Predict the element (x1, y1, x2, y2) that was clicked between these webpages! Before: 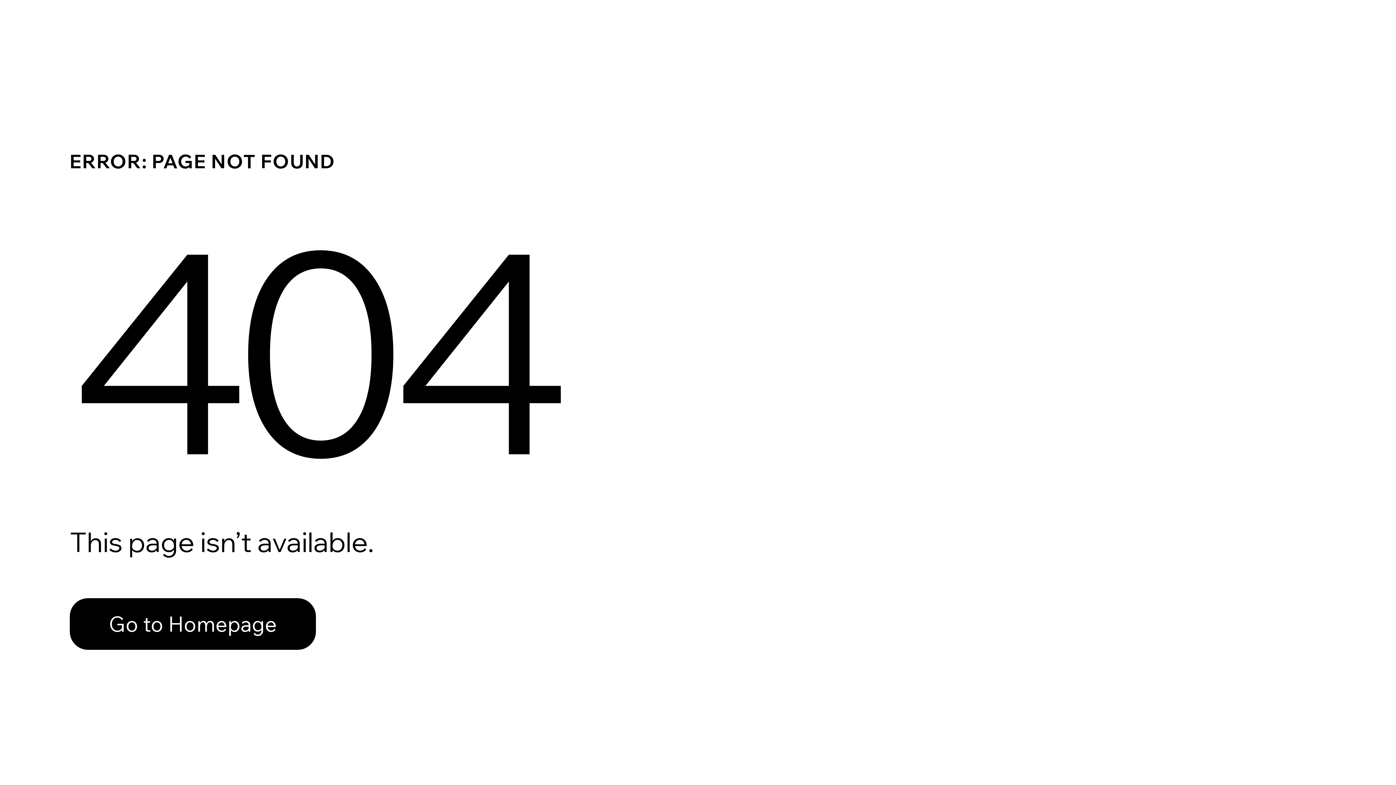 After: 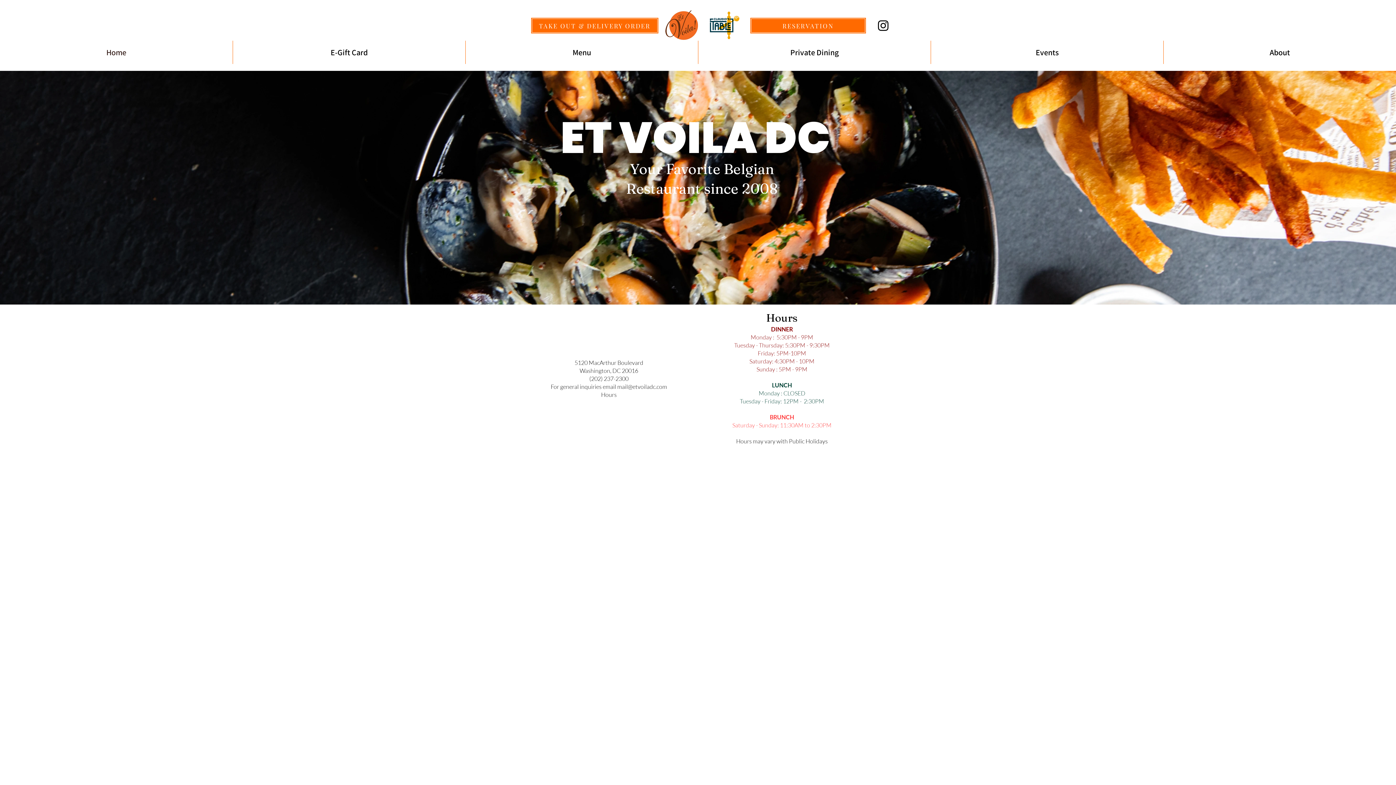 Action: label: Go to Homepage bbox: (69, 598, 316, 650)